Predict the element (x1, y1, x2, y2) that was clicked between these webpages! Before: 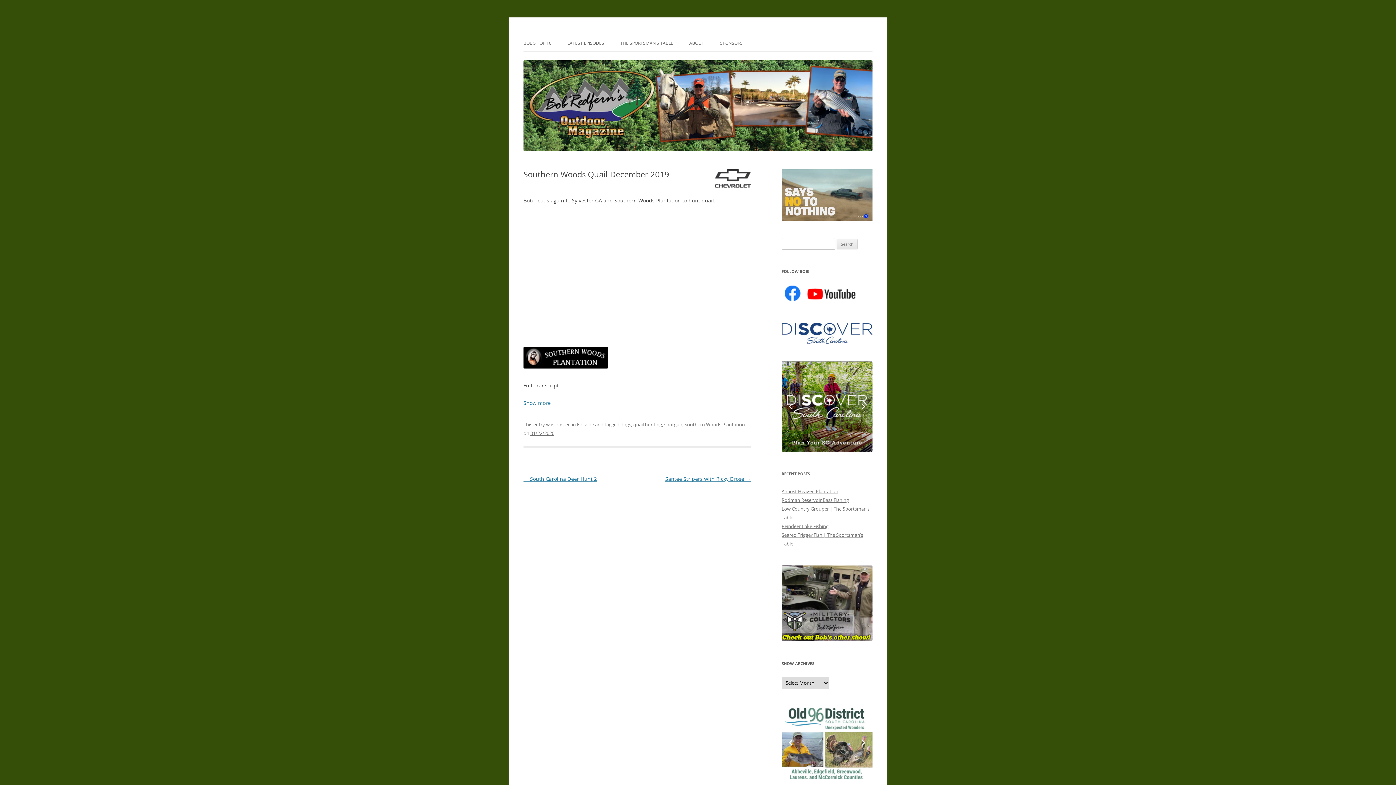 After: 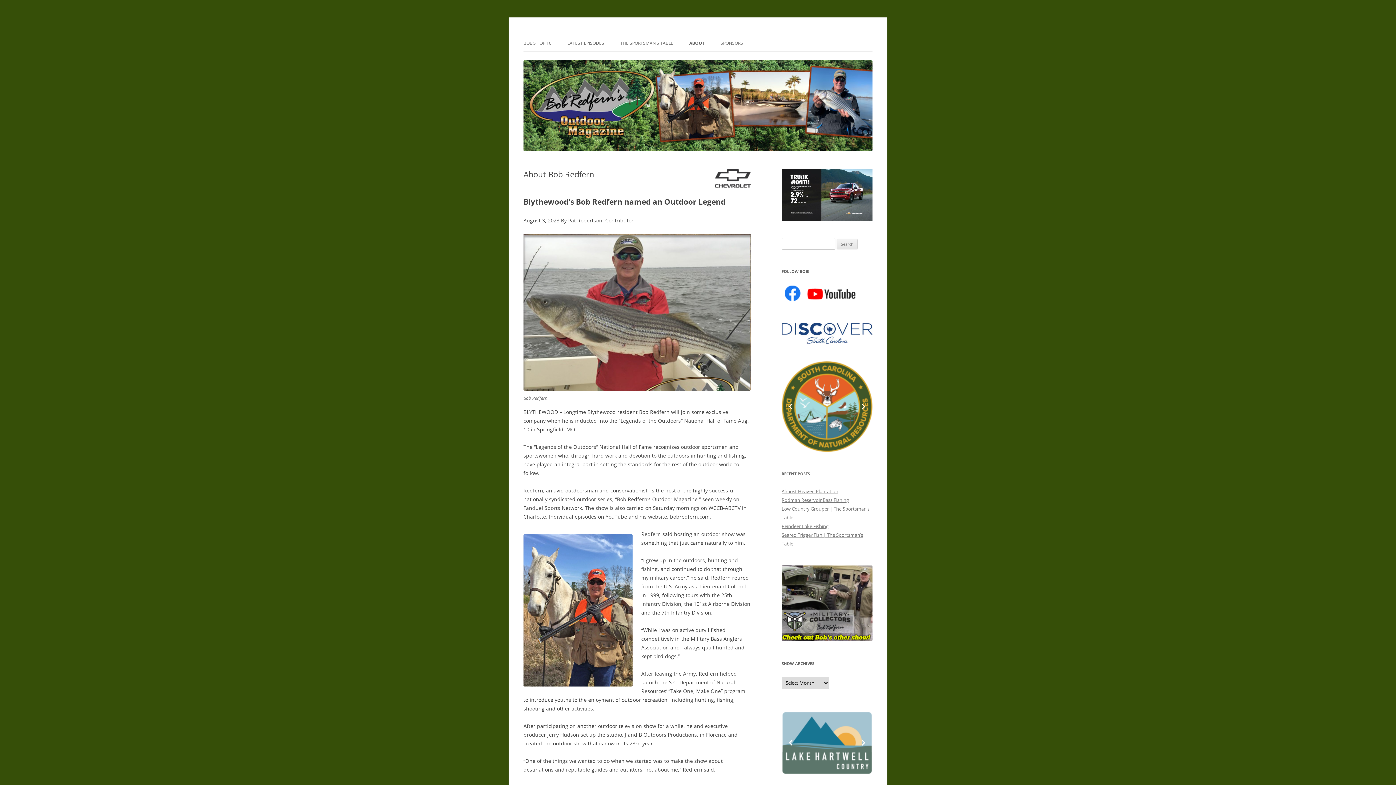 Action: bbox: (689, 35, 704, 51) label: ABOUT